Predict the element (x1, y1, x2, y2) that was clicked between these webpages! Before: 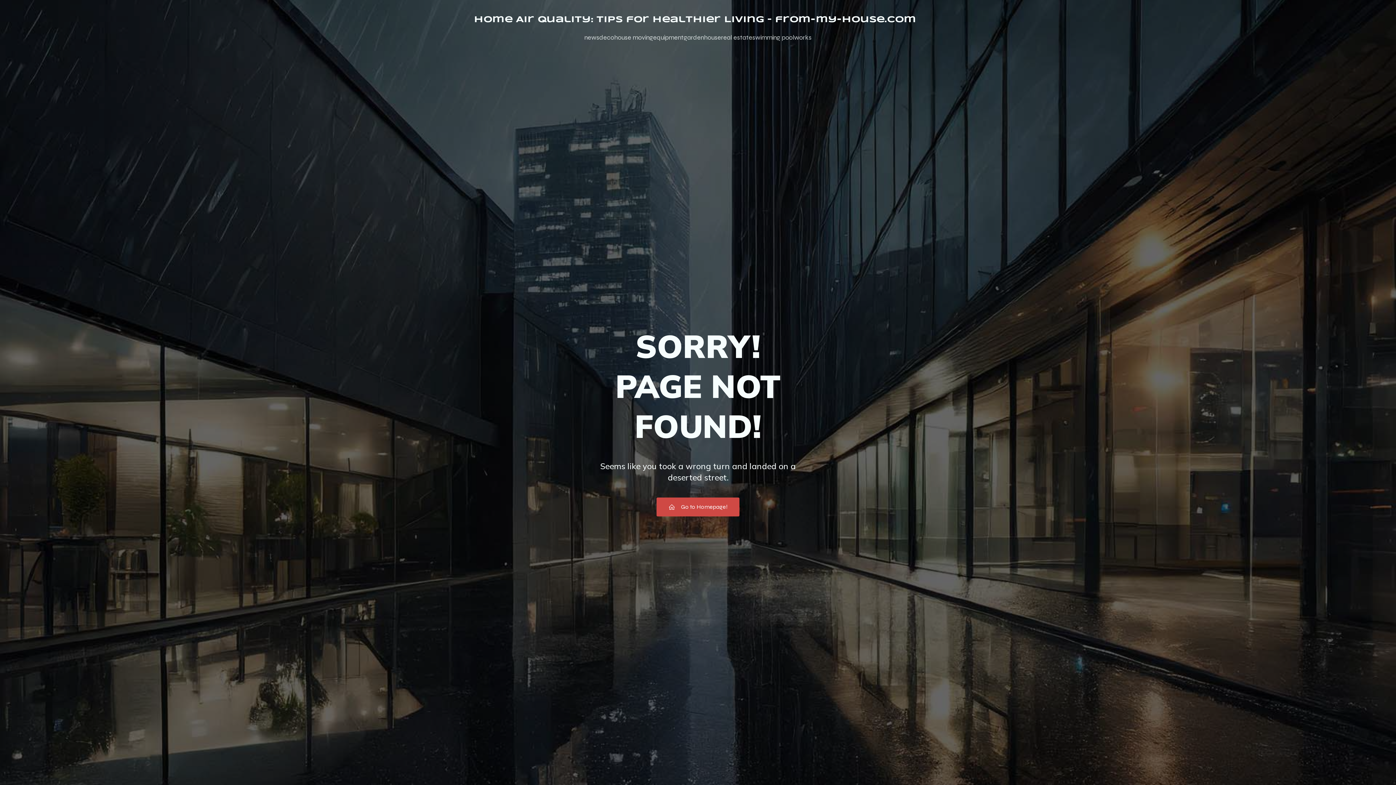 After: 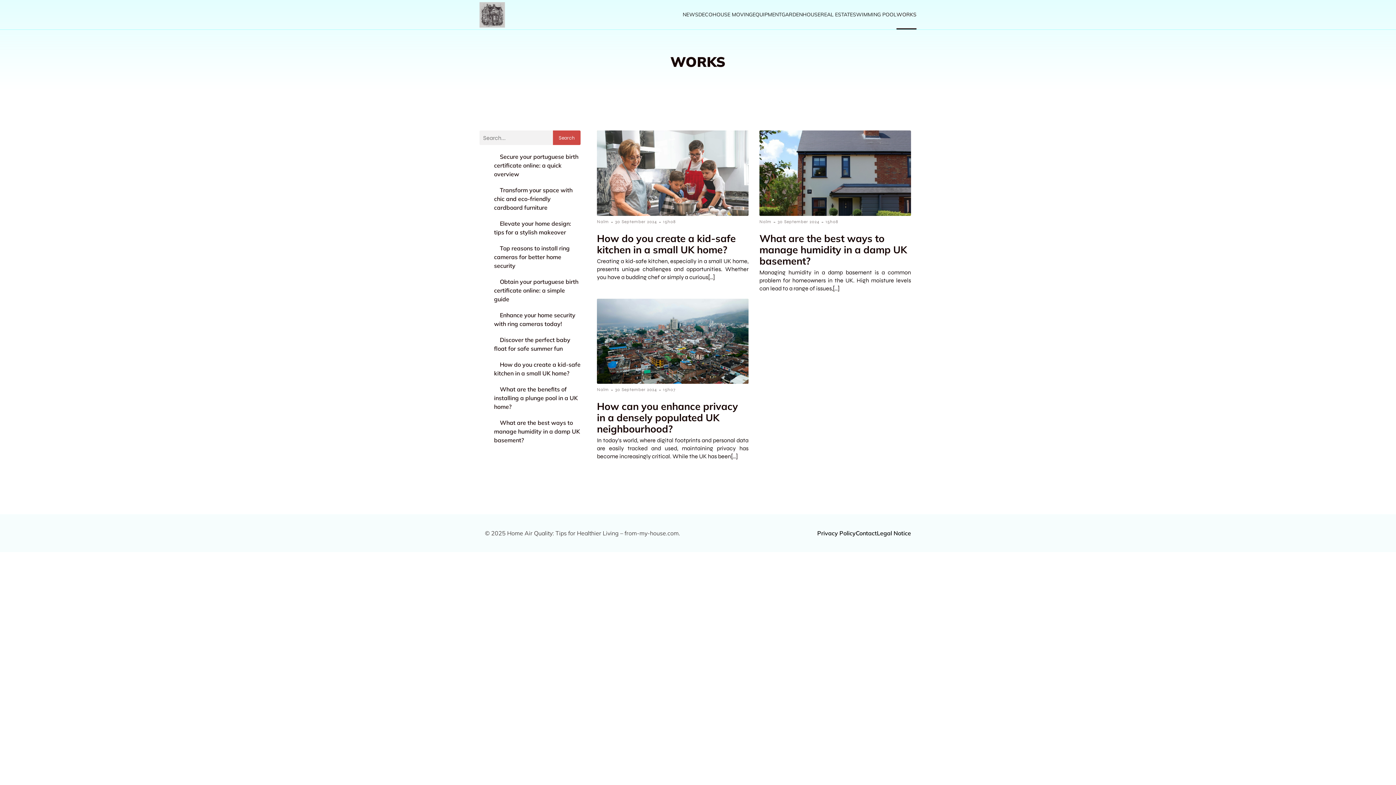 Action: bbox: (794, 29, 811, 46) label: works